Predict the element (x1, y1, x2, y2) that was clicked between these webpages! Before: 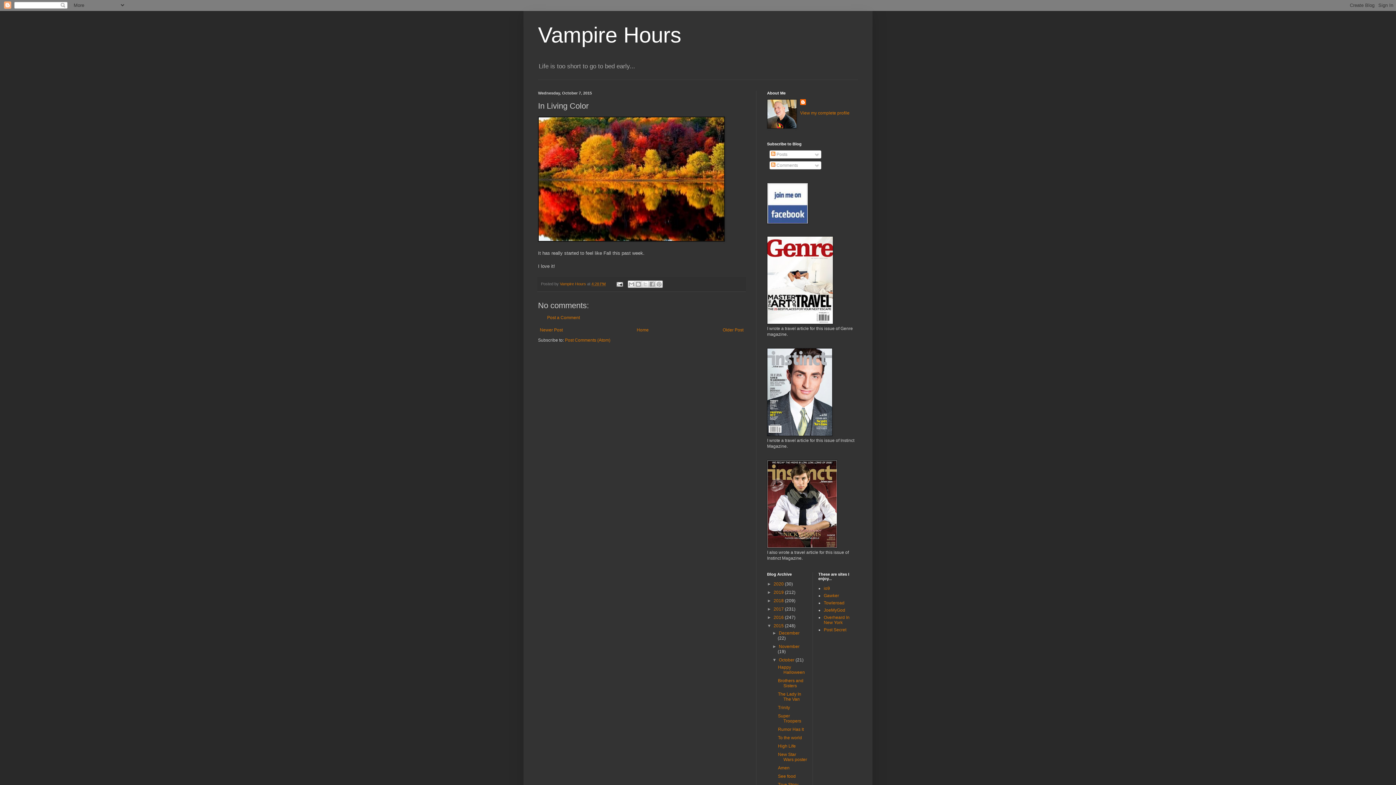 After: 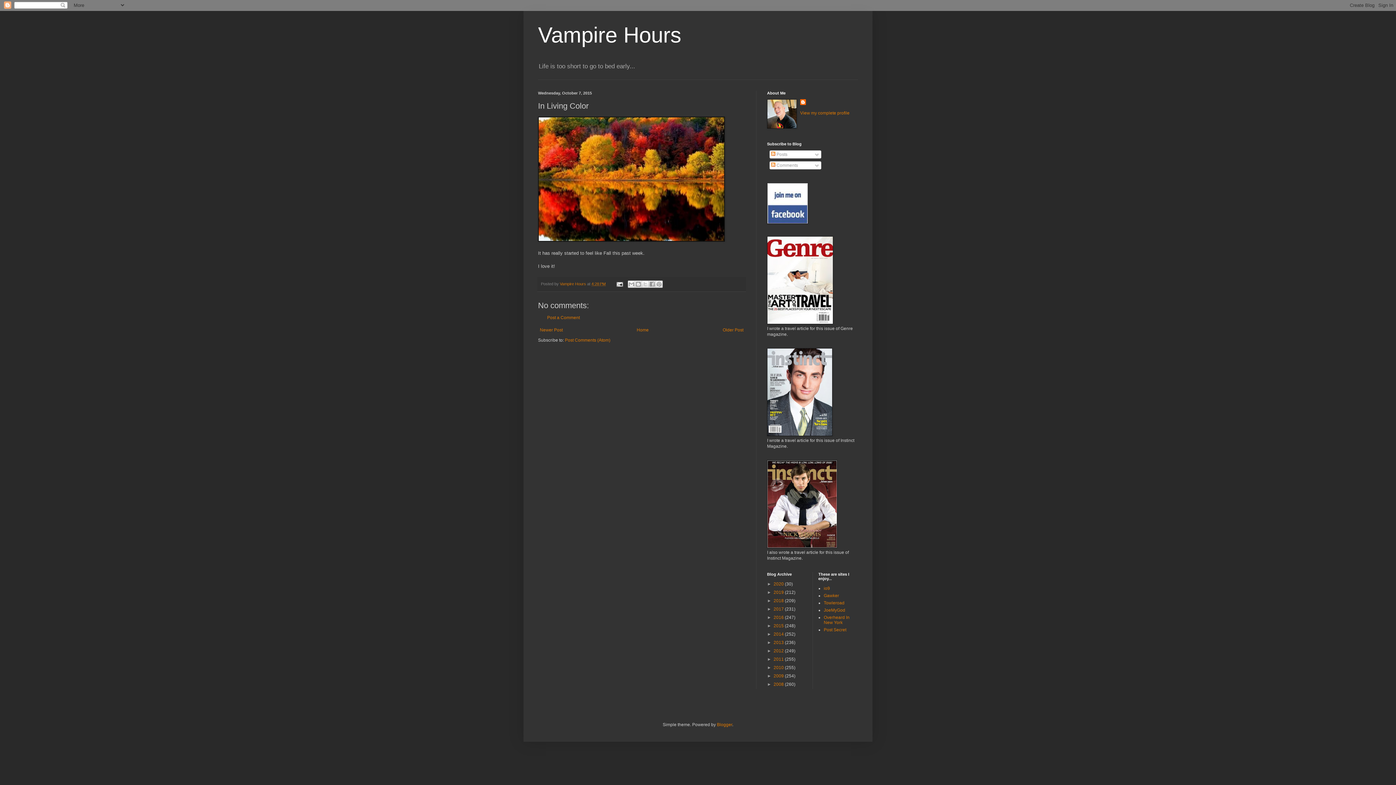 Action: bbox: (767, 623, 773, 628) label: ▼  